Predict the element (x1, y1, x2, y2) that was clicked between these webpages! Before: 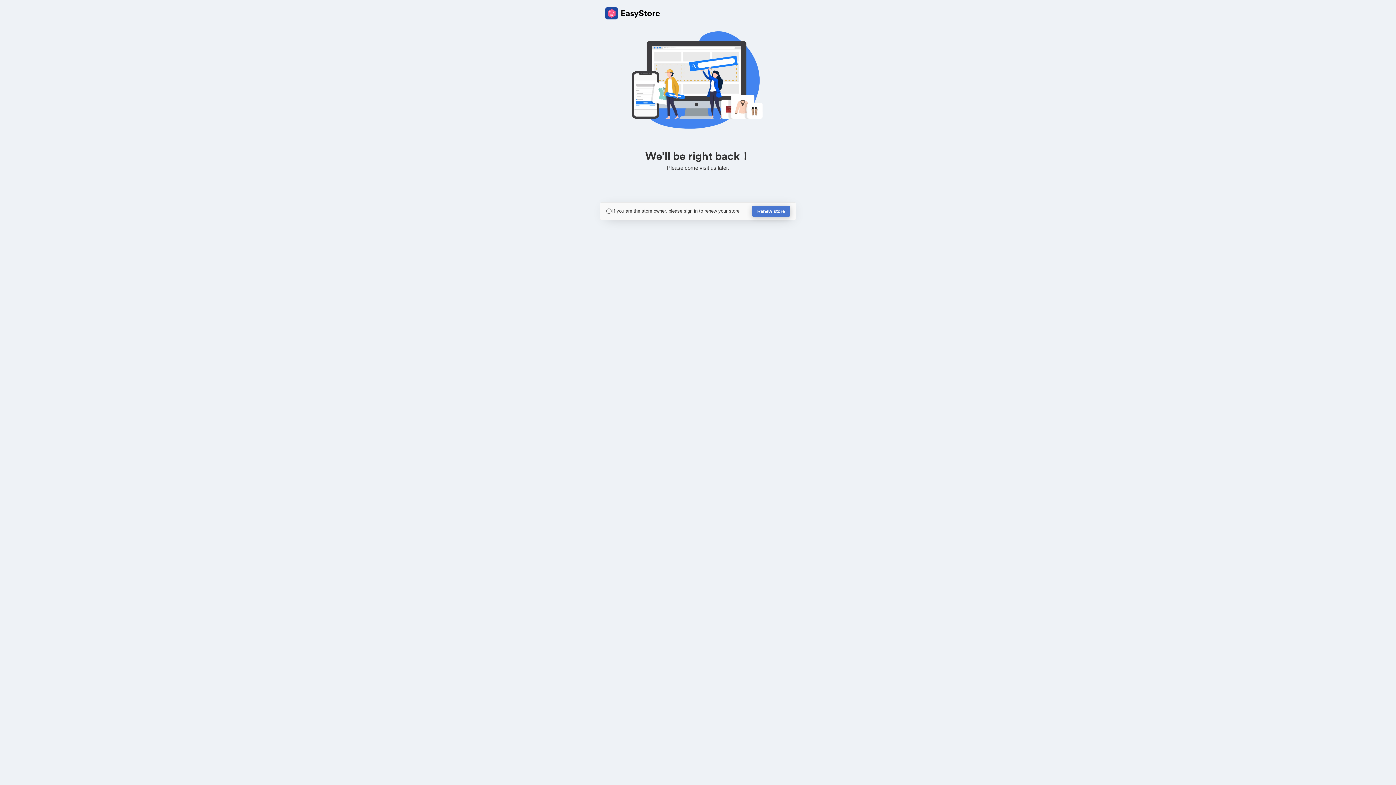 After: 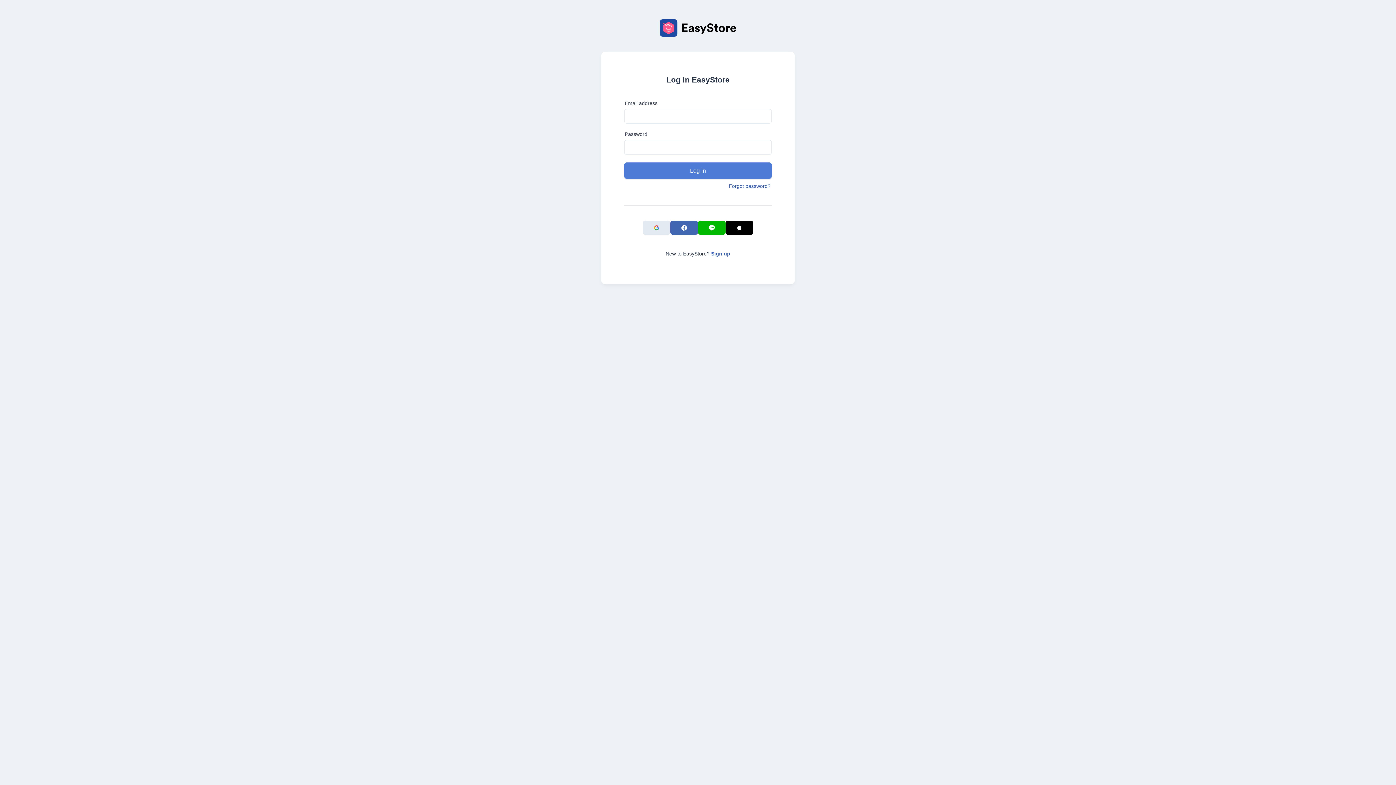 Action: bbox: (752, 205, 790, 217) label: Renew store